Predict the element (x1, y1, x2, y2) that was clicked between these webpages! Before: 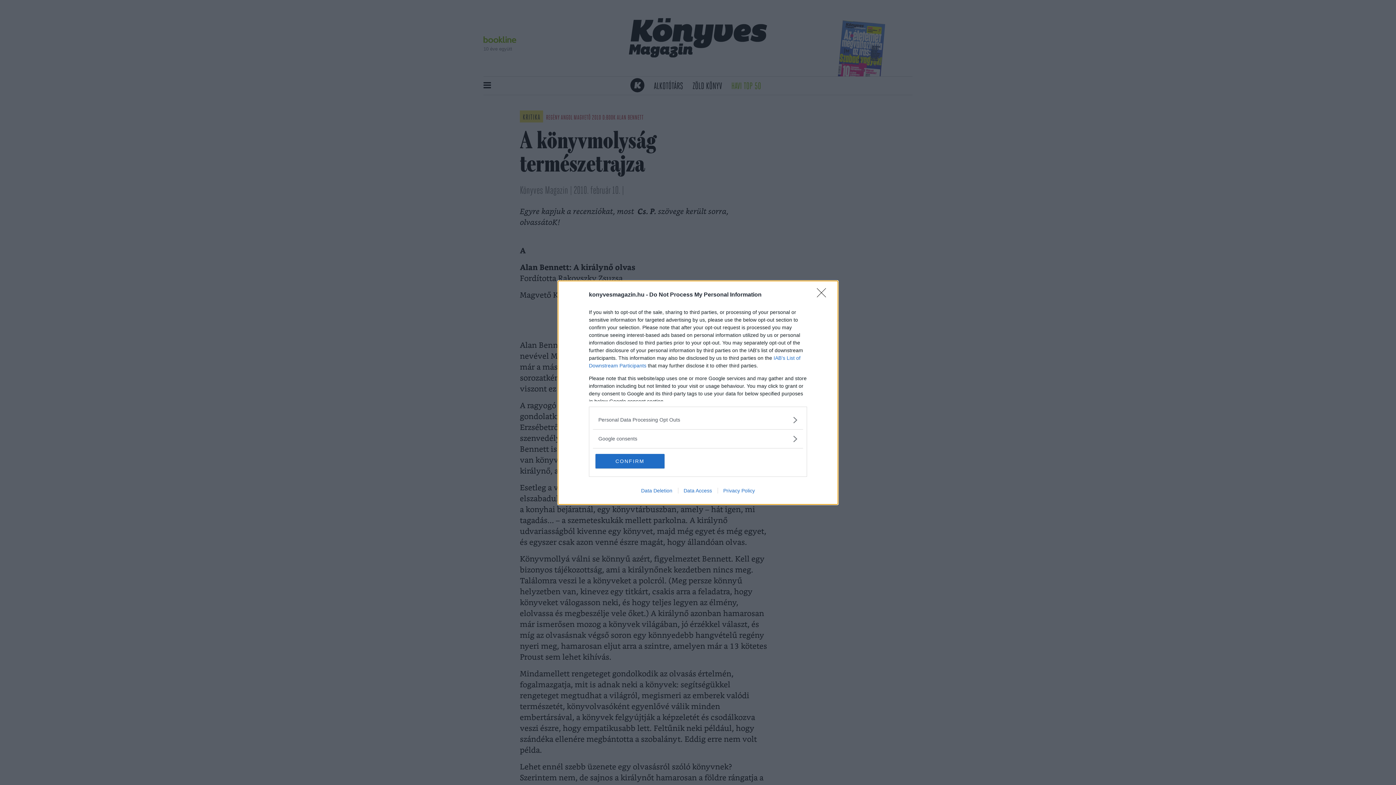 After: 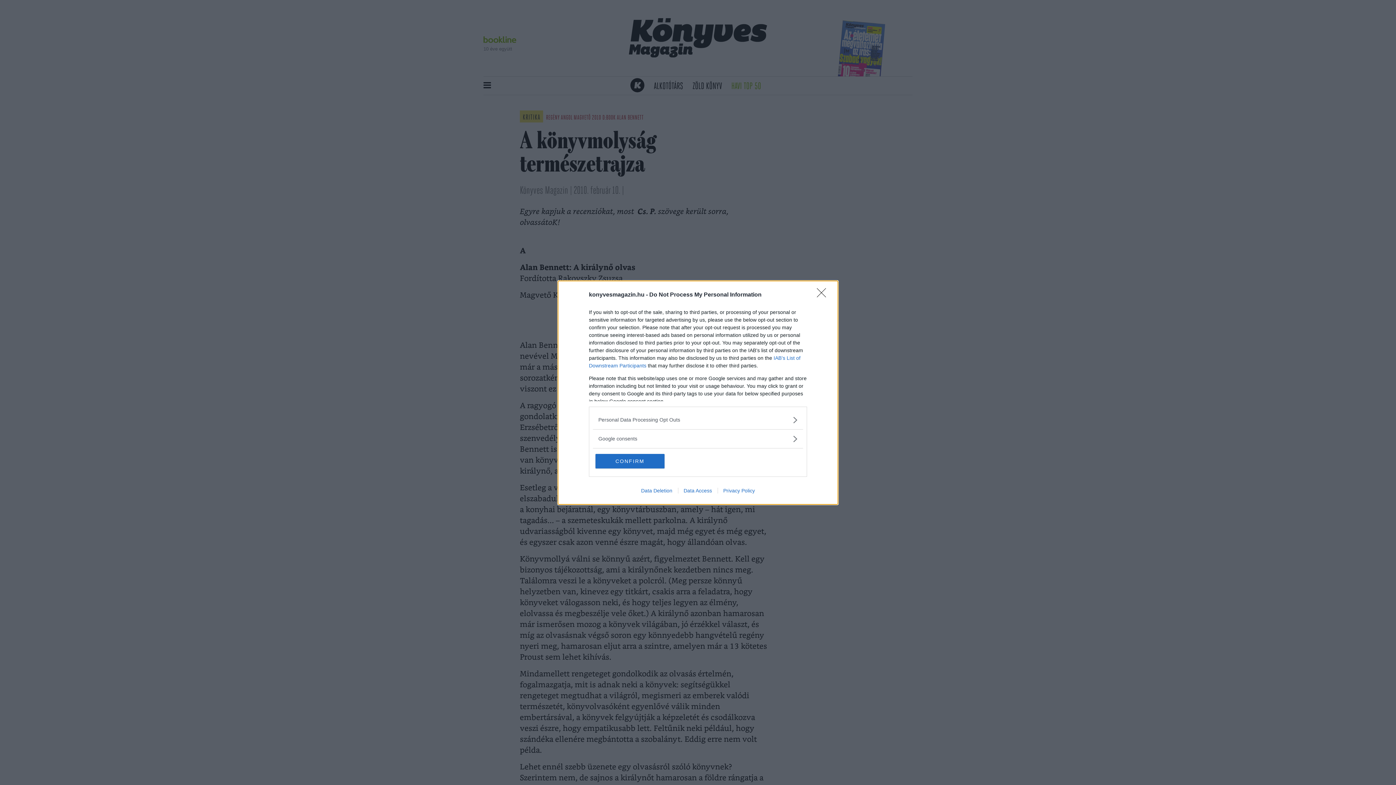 Action: bbox: (678, 487, 717, 493) label: Data Access